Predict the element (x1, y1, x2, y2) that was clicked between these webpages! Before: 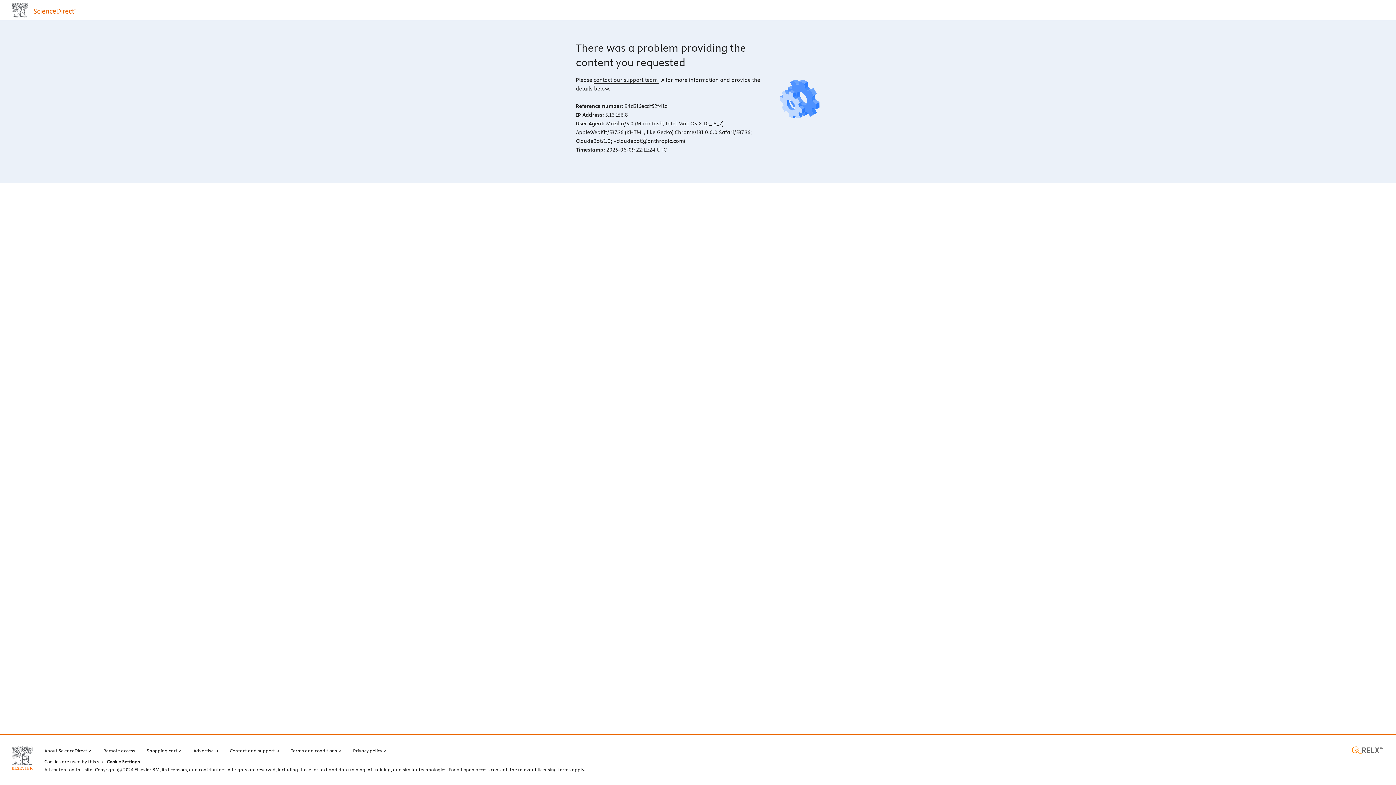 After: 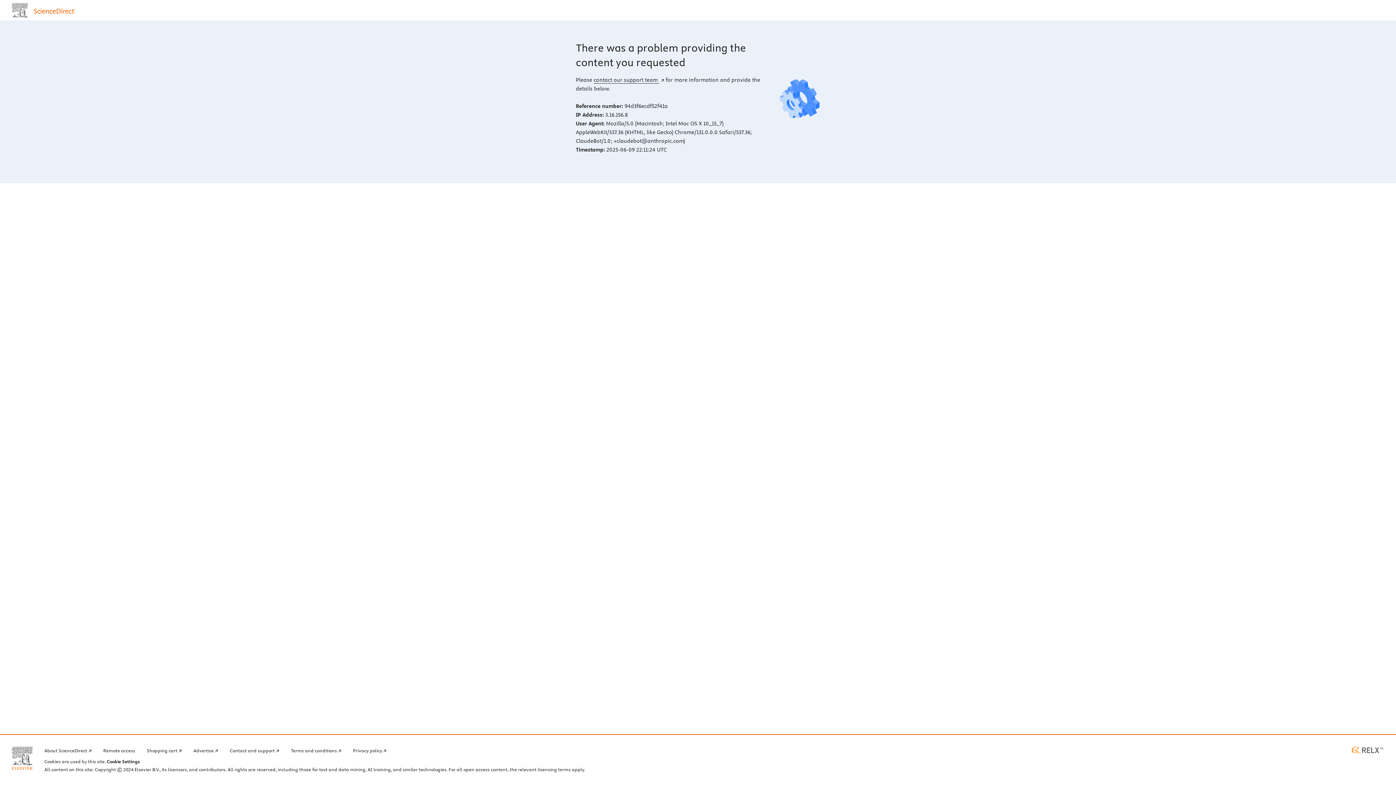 Action: bbox: (11, 746, 32, 770) label: Elsevier home page (opens in a new tab)